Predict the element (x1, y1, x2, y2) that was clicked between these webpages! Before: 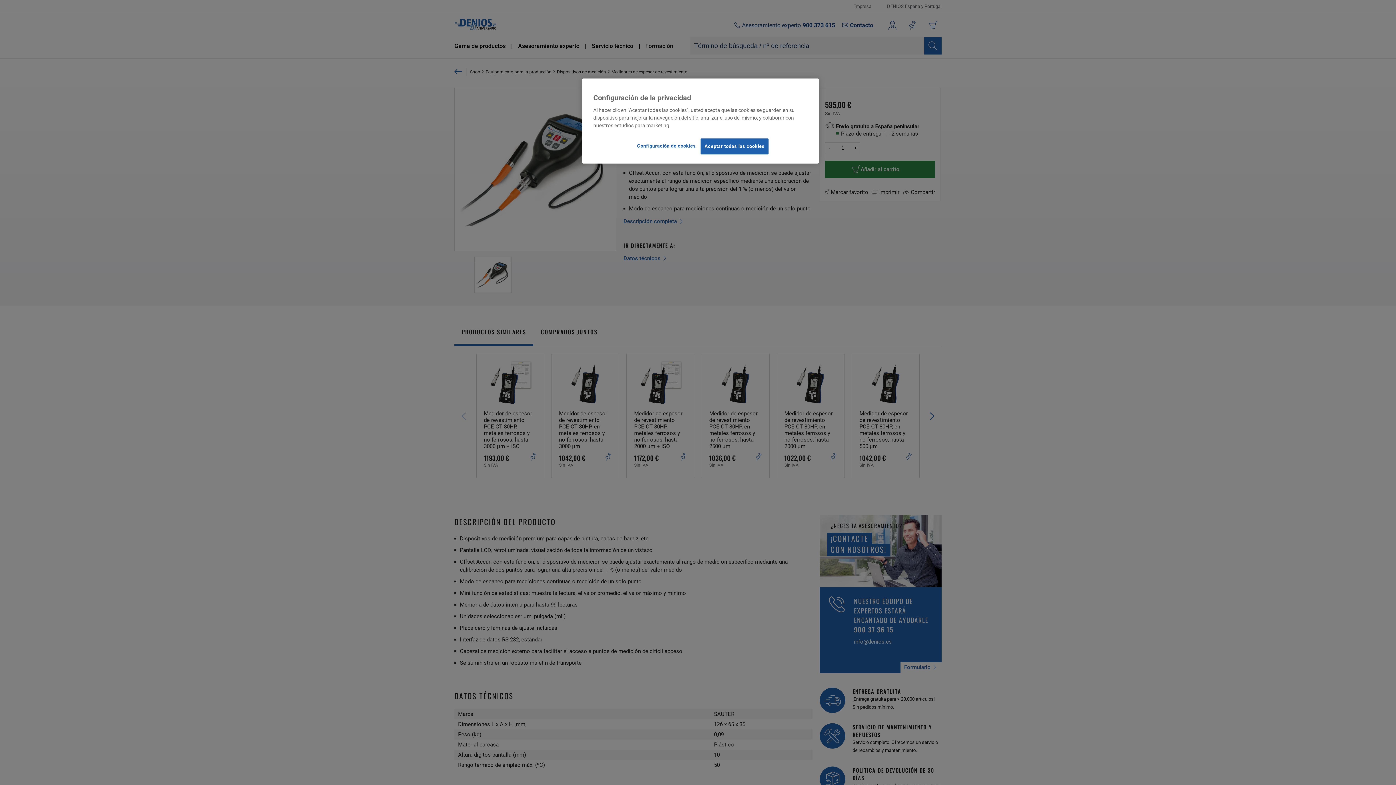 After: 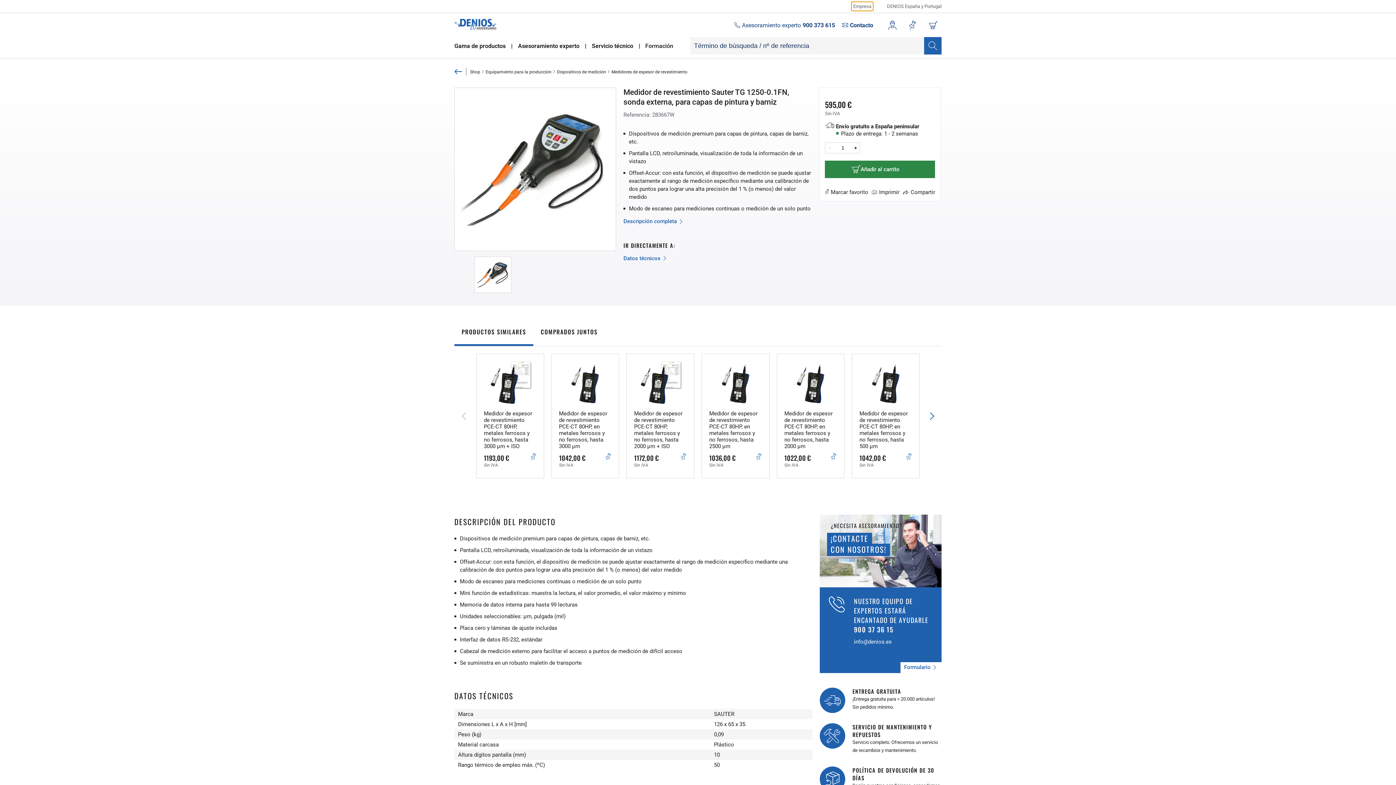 Action: label: Aceptar todas las cookies bbox: (700, 138, 768, 154)